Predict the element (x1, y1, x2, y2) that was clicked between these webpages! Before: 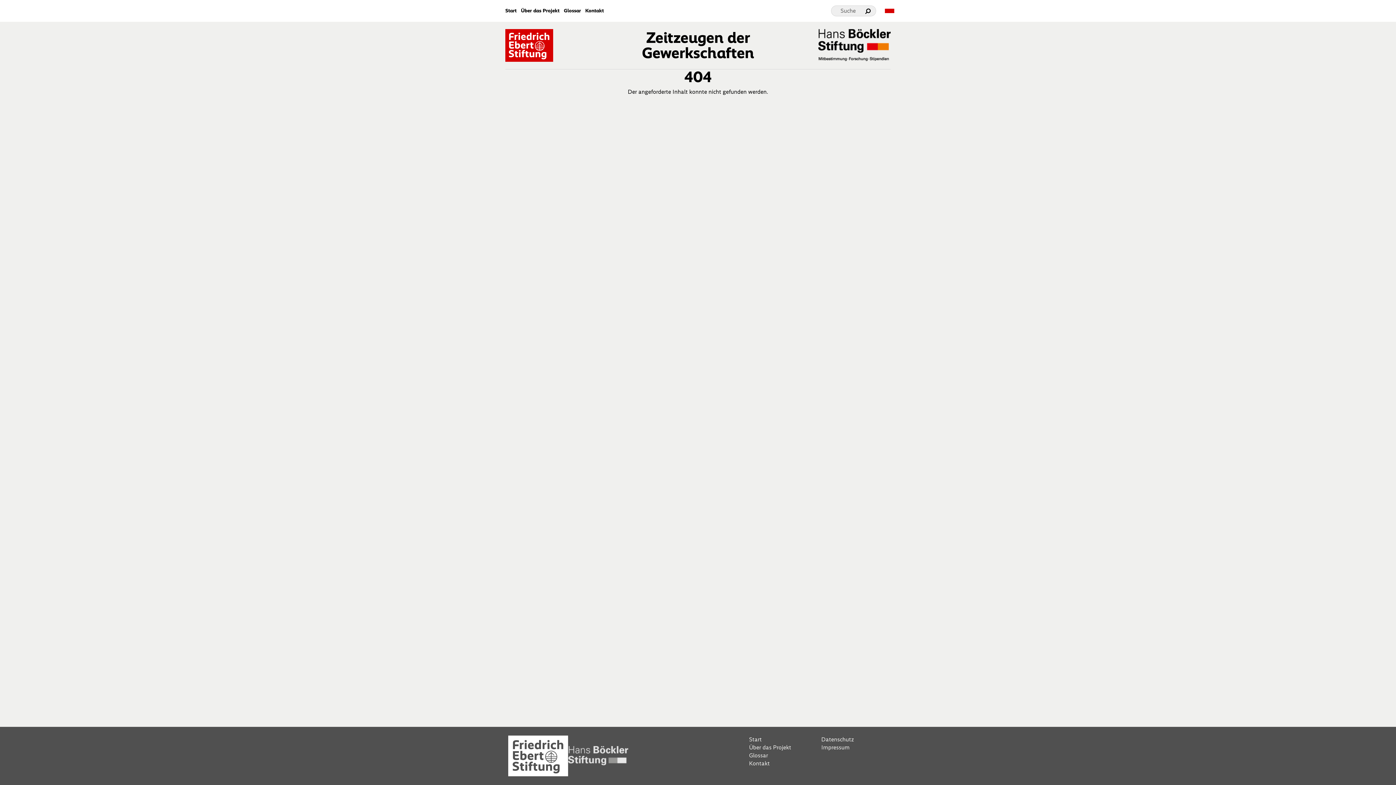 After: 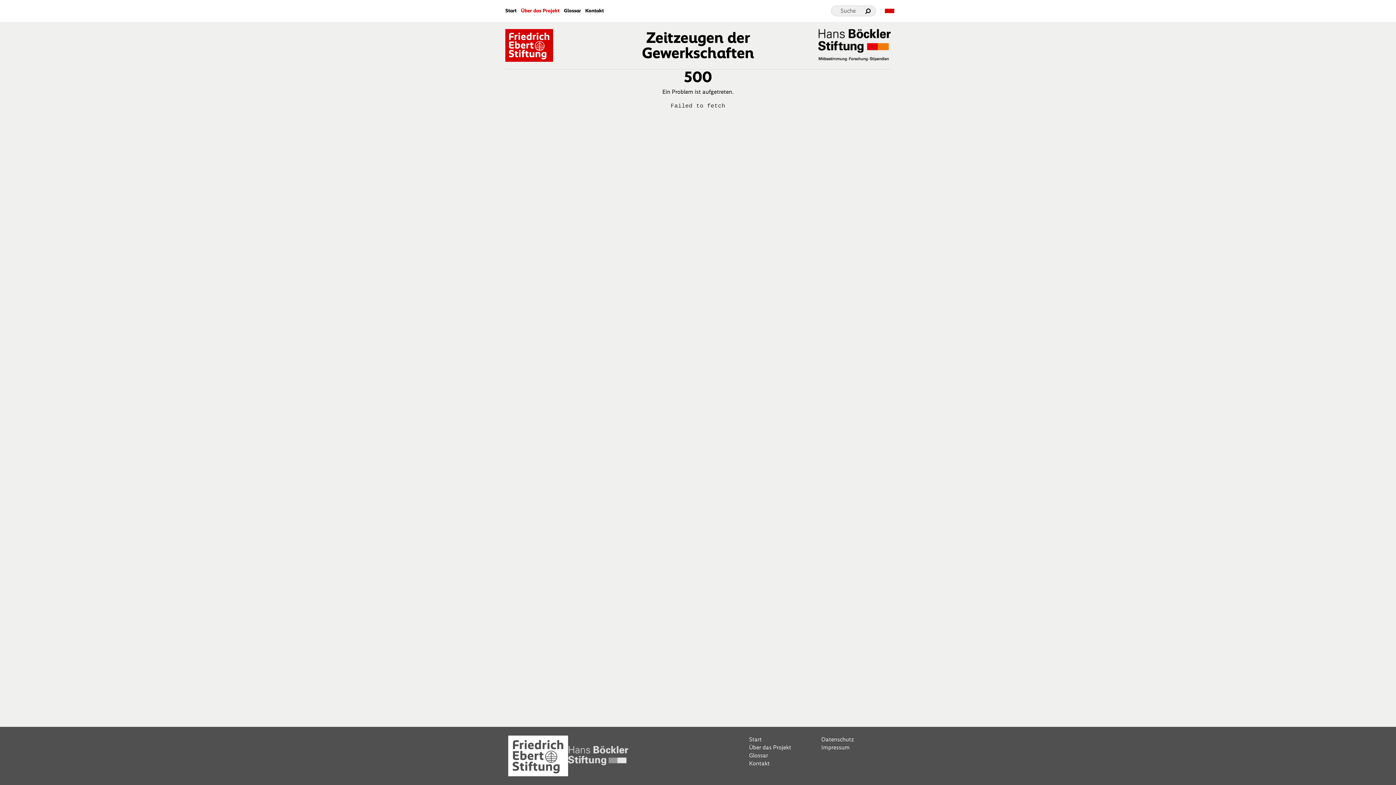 Action: bbox: (521, 8, 559, 13) label: Über das Projekt